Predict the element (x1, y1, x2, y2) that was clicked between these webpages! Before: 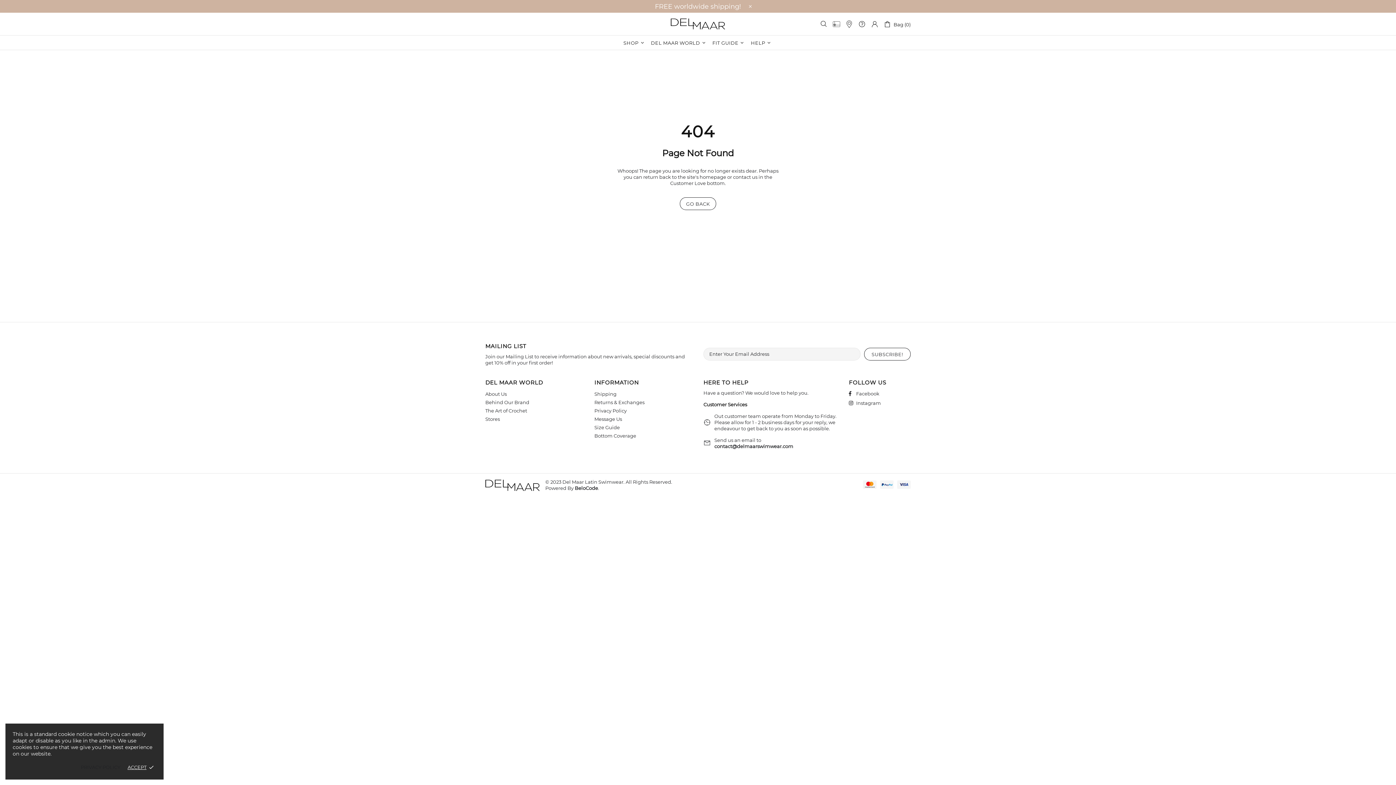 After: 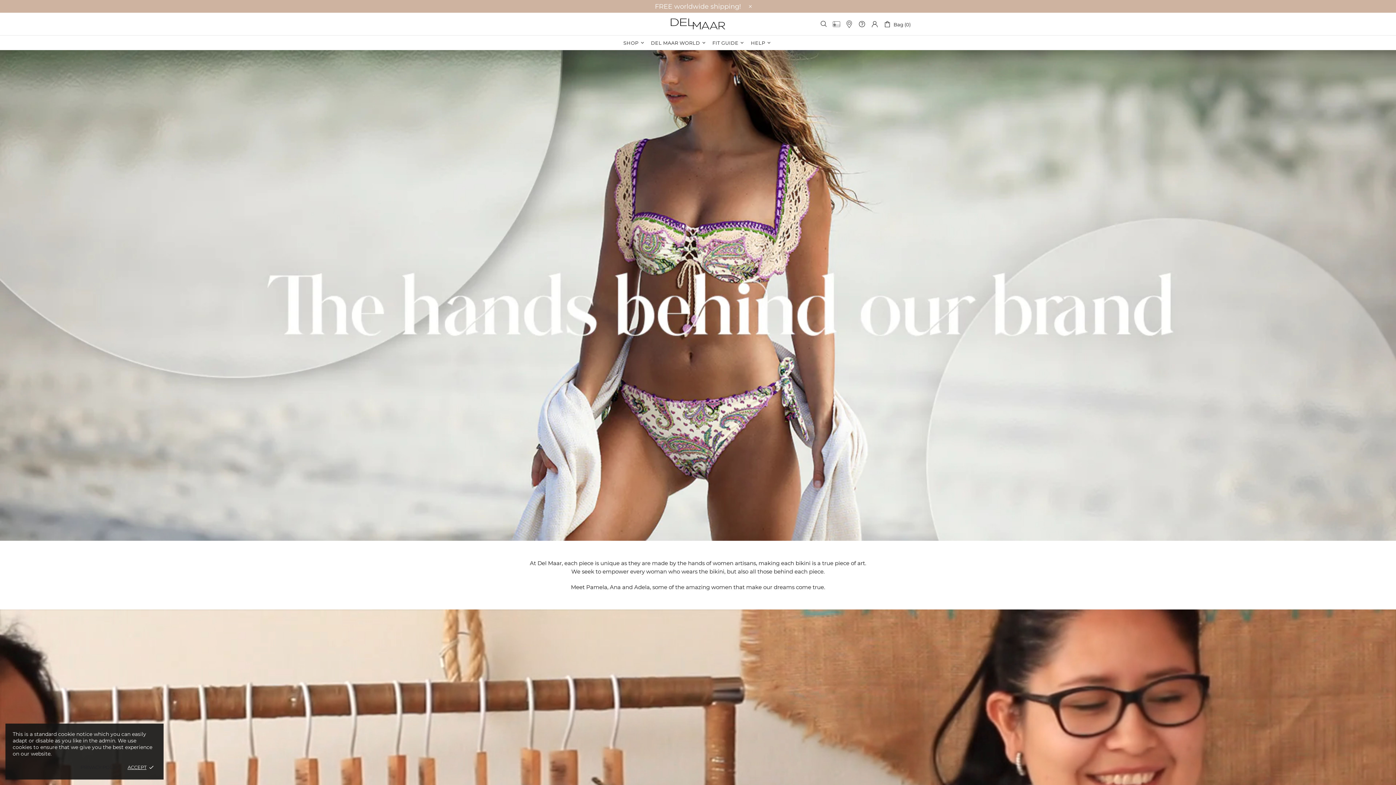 Action: bbox: (485, 399, 529, 405) label: Behind Our Brand